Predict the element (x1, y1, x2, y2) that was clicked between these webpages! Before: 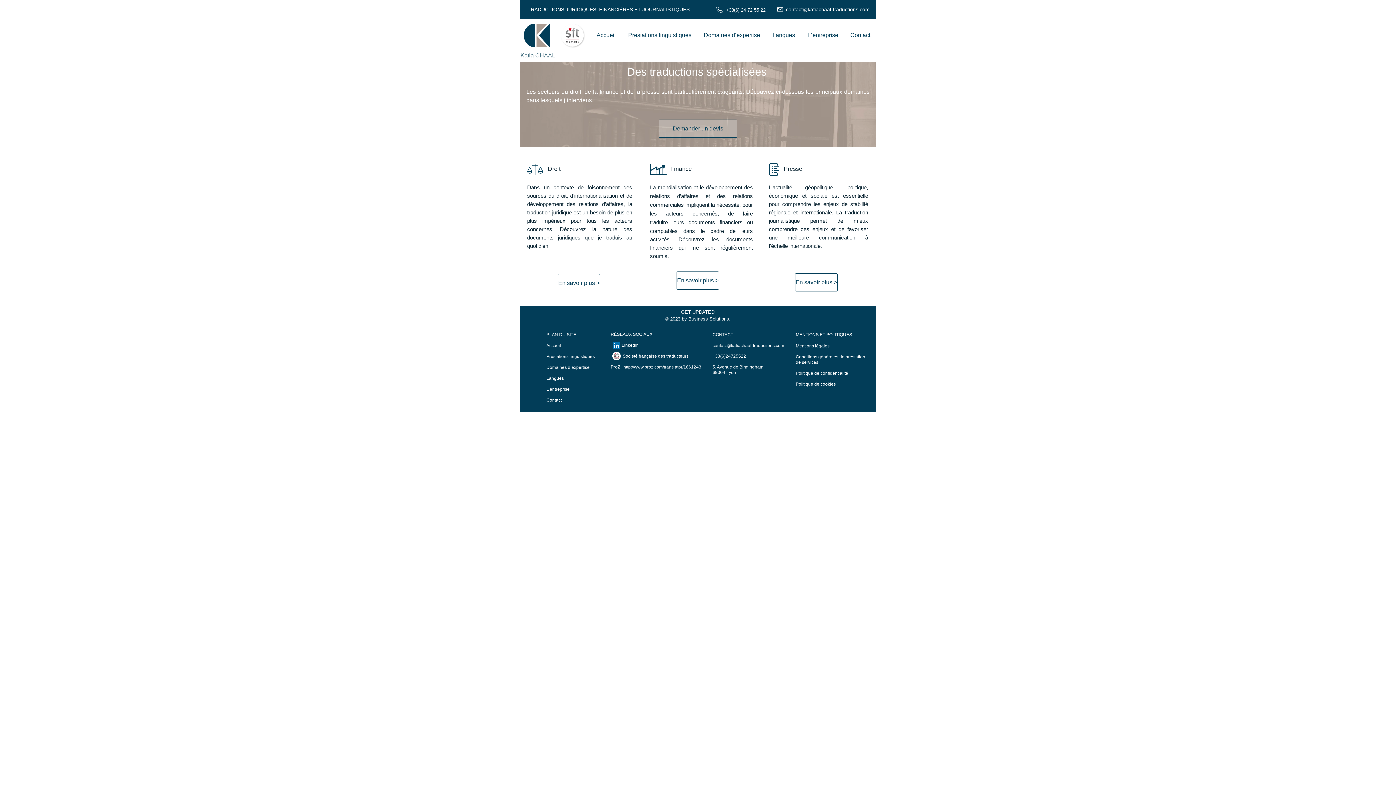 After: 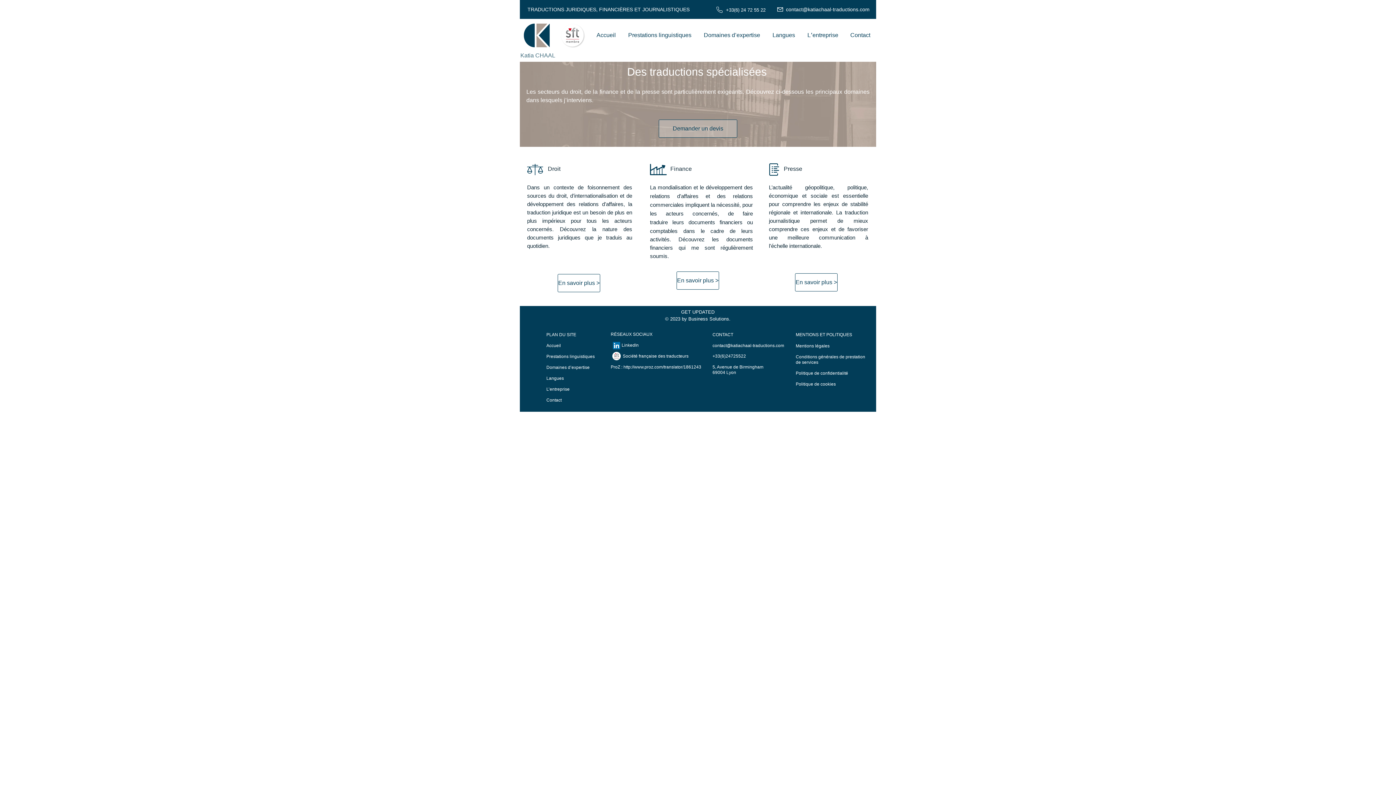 Action: bbox: (613, 342, 620, 349) label: LinkedIn